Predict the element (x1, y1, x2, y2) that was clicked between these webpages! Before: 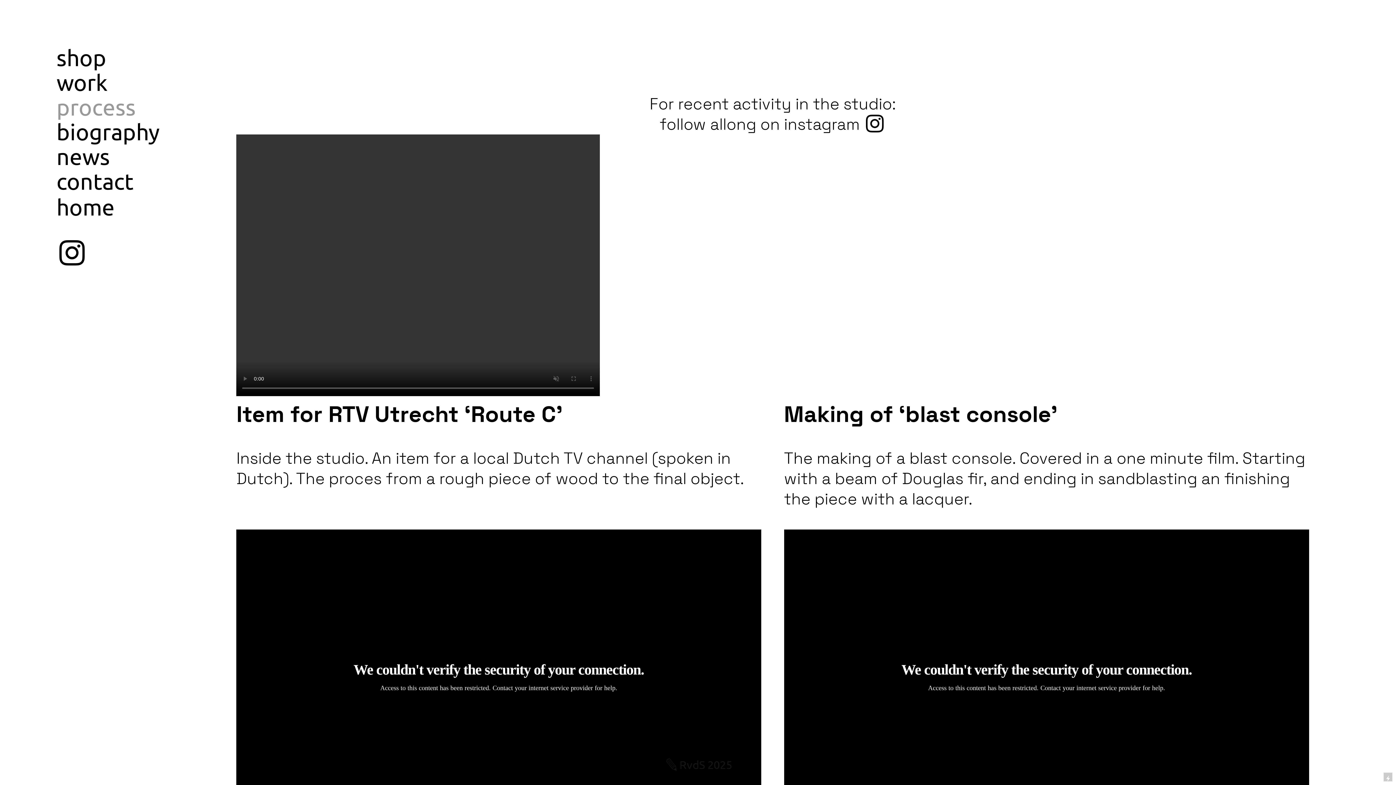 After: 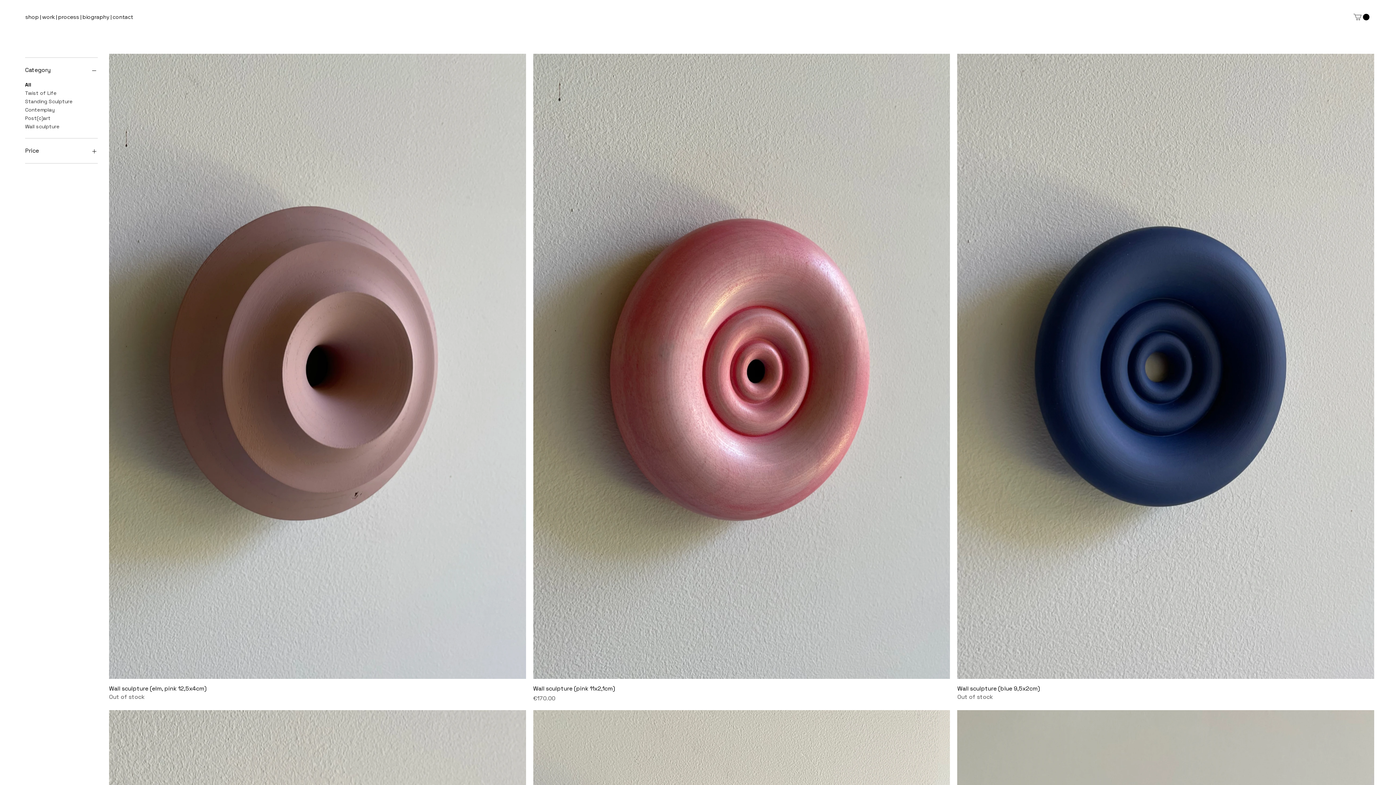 Action: label: shop bbox: (56, 44, 106, 72)